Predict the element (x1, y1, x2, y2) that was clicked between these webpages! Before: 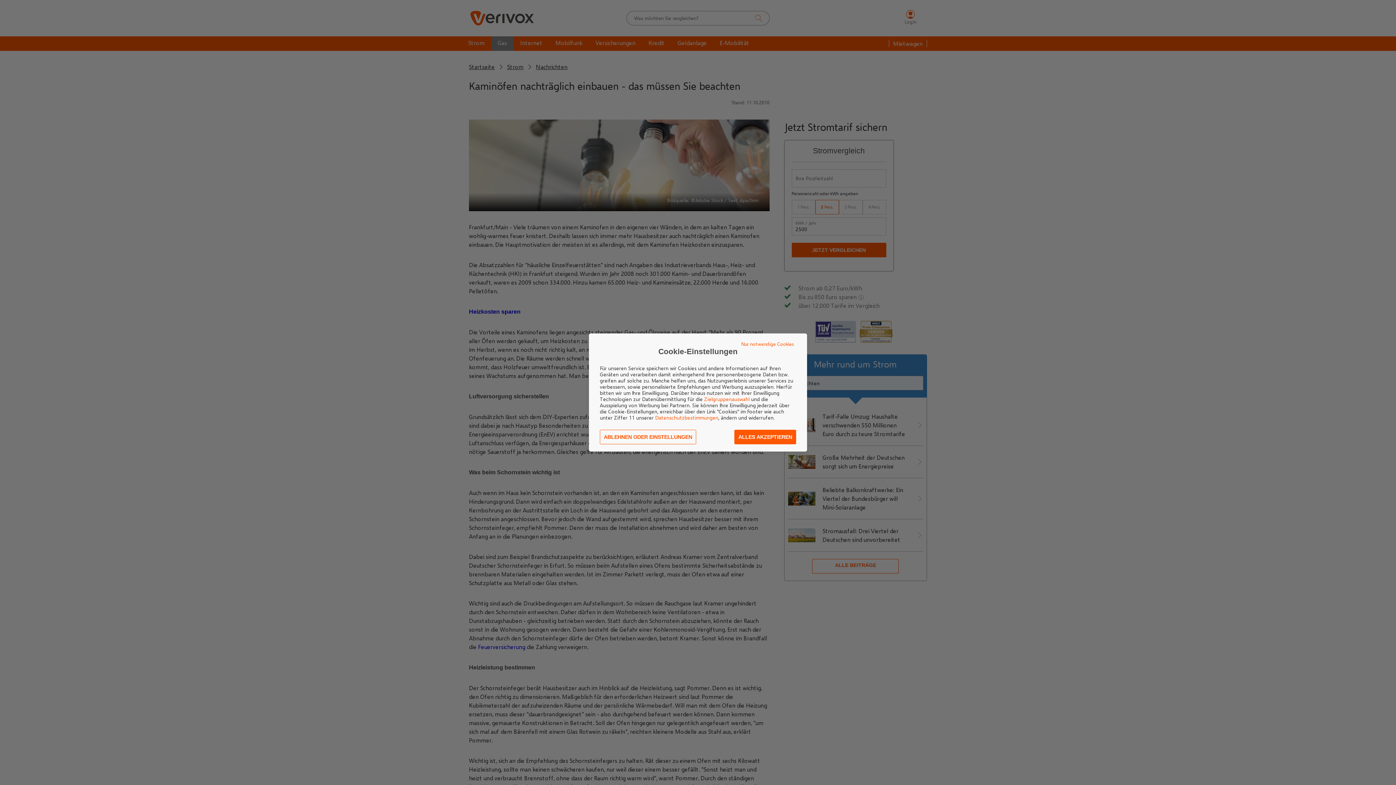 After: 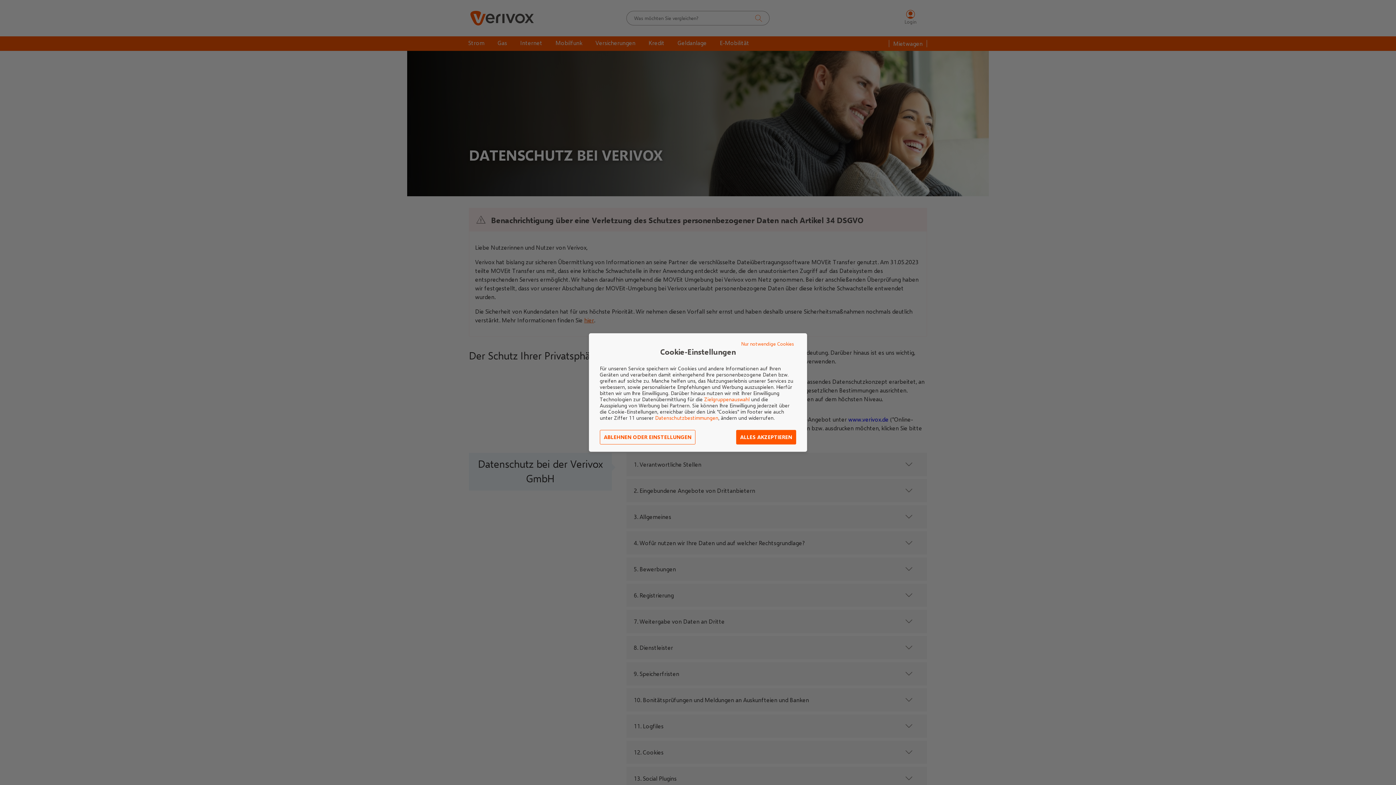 Action: bbox: (655, 414, 718, 420) label: Datenschutzbestimmungen